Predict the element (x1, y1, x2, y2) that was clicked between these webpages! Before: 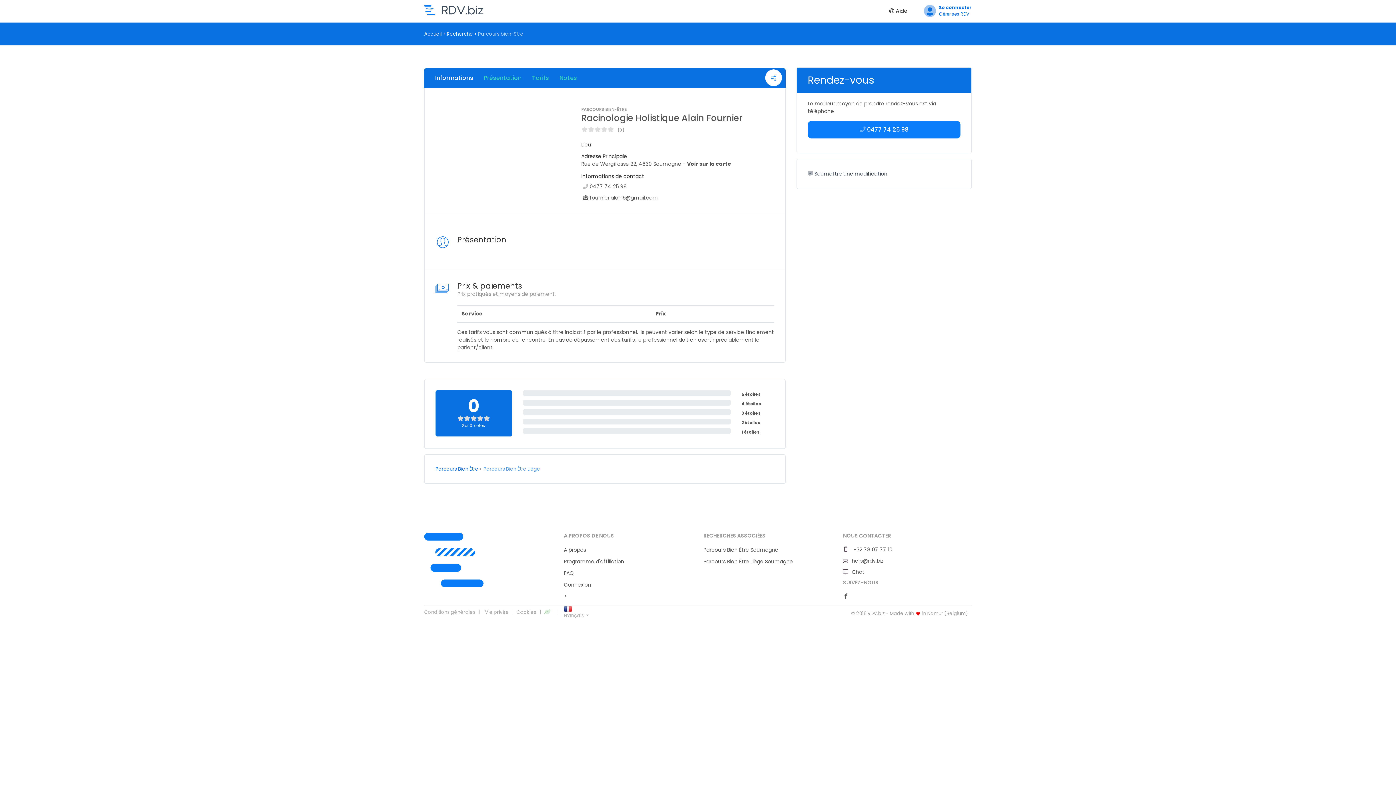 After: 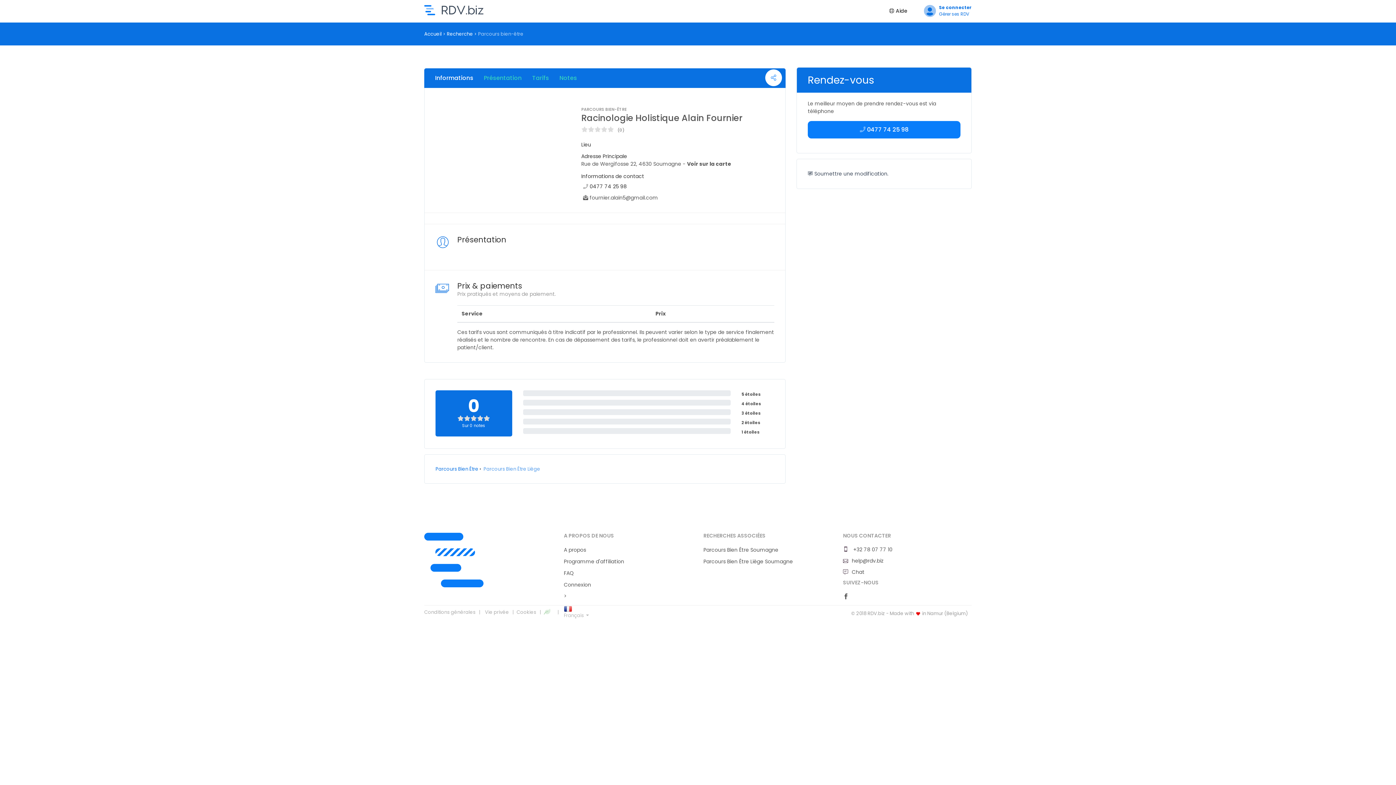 Action: label: 0477 74 25 98 bbox: (589, 182, 626, 190)